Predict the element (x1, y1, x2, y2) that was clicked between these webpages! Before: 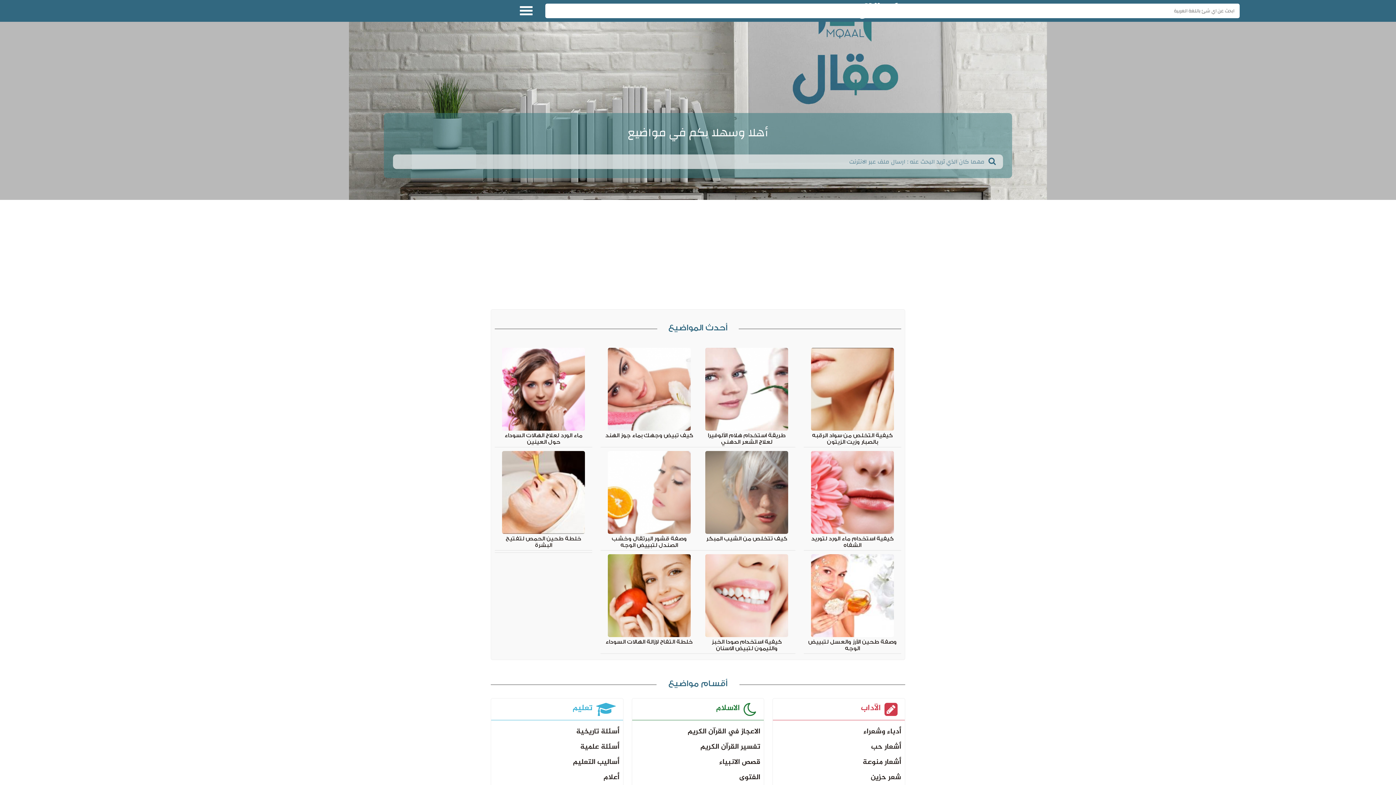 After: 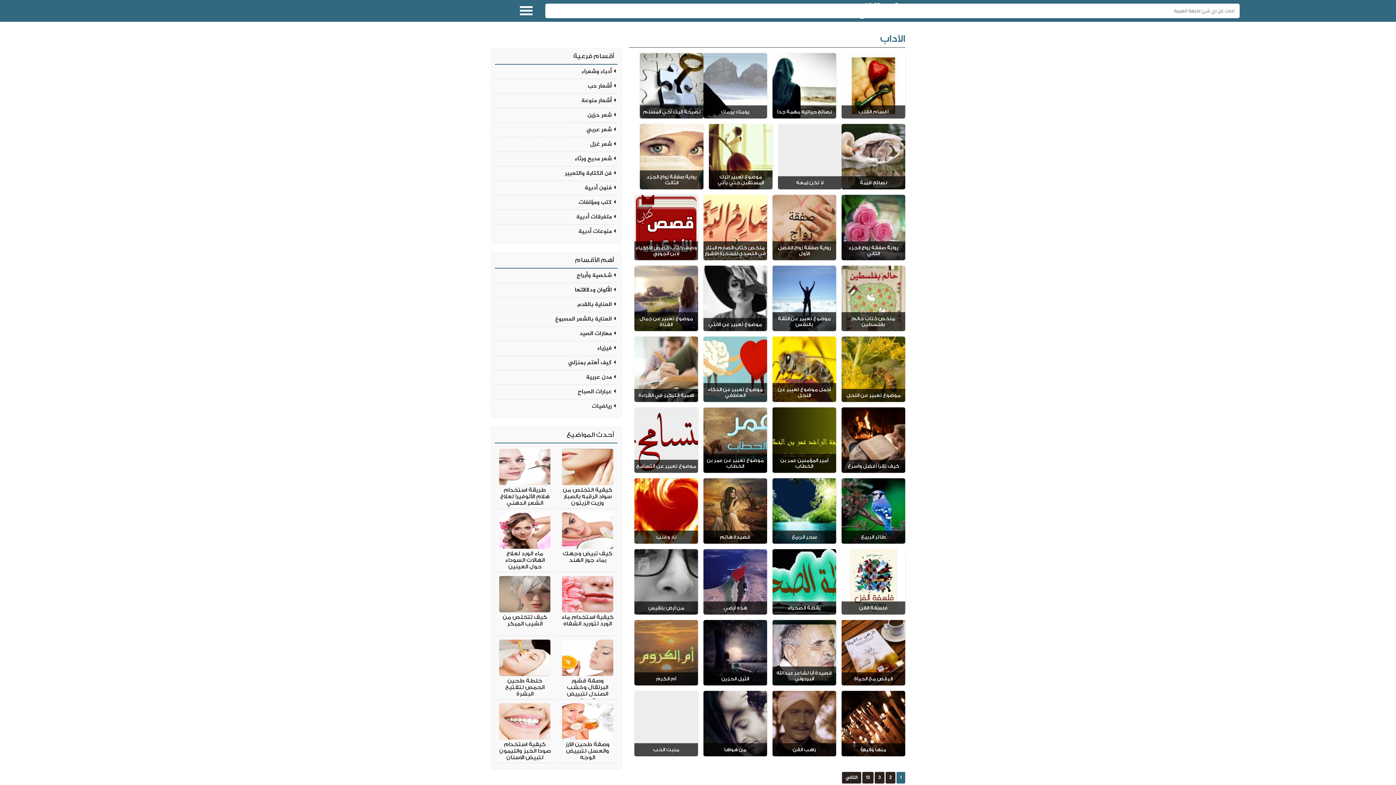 Action: bbox: (773, 698, 905, 720) label: الآداب